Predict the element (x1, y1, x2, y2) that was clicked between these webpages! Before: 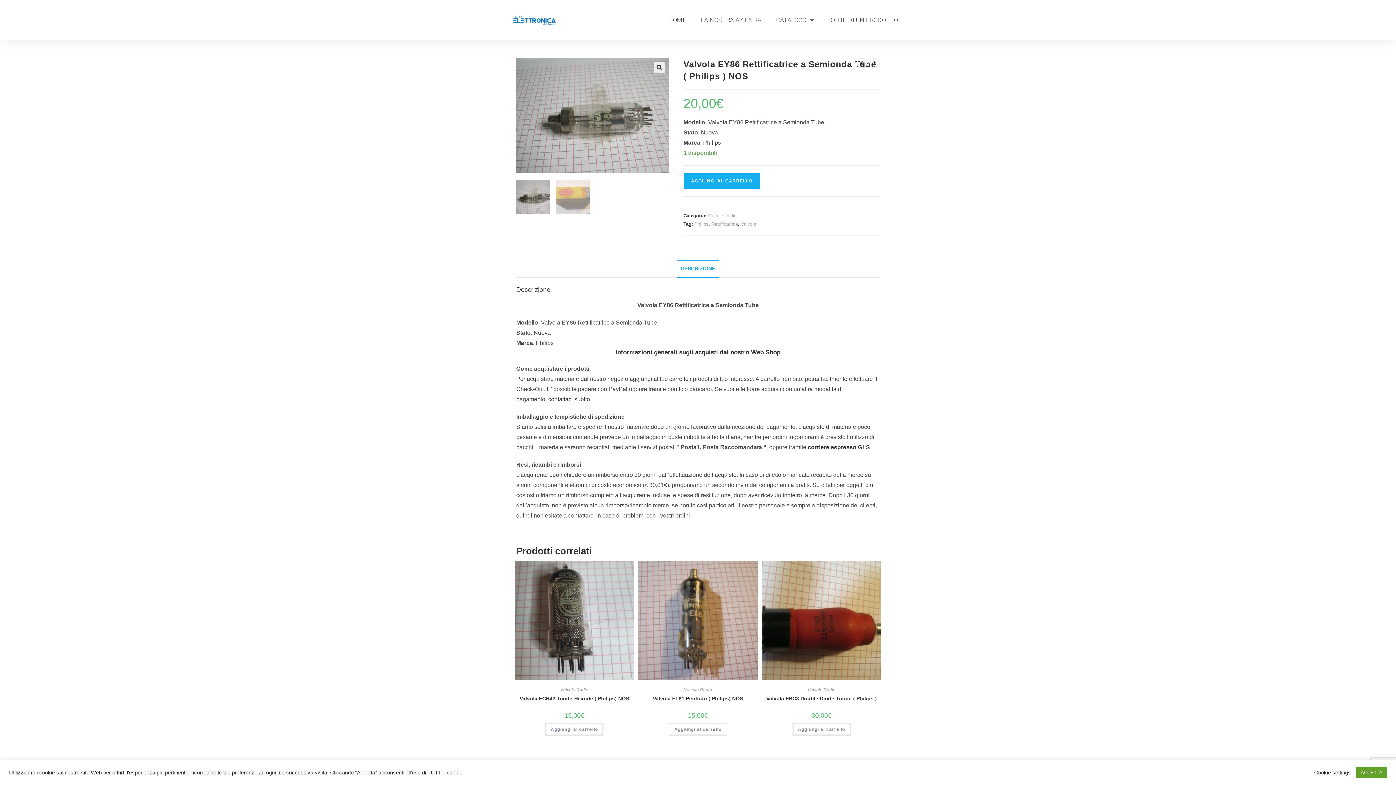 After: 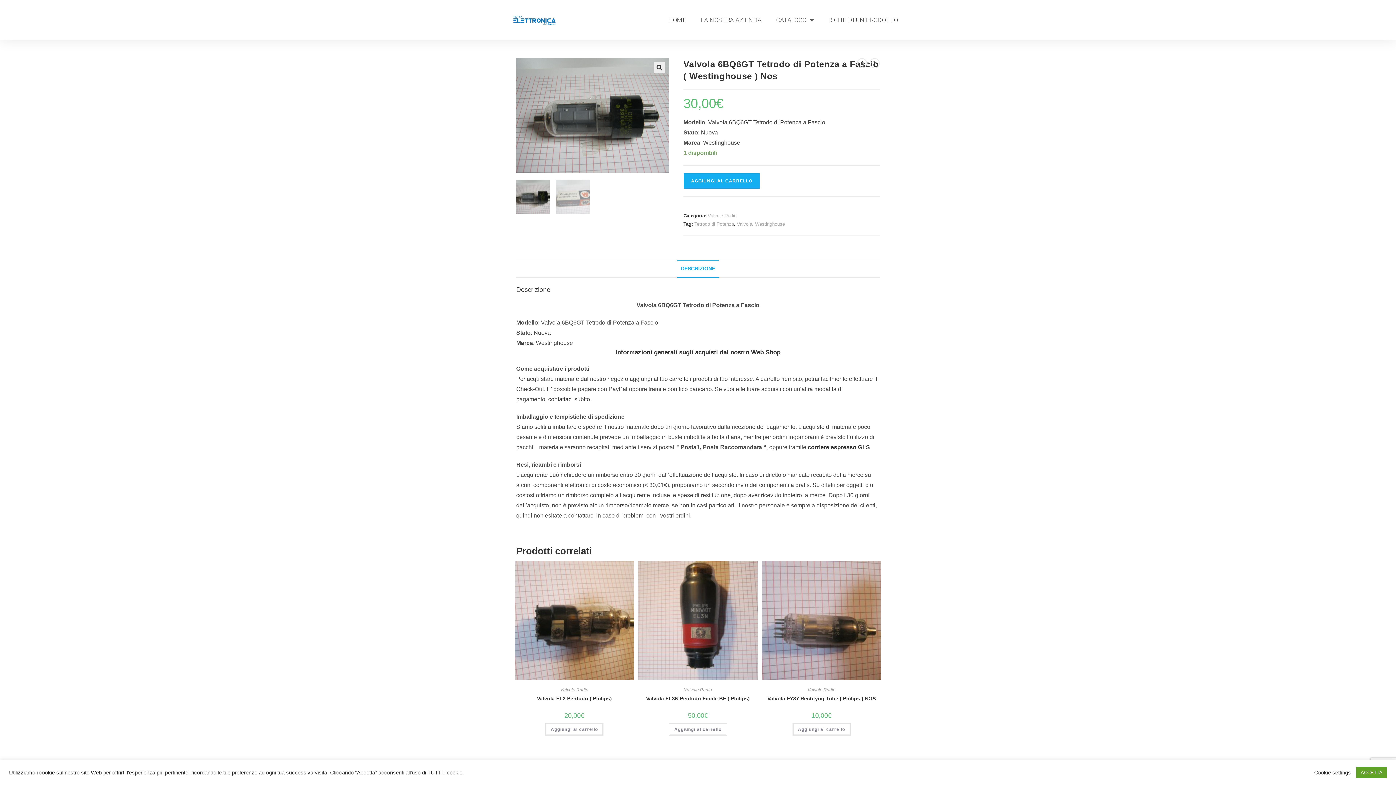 Action: label: Visualizza il prodotto precedente bbox: (857, 58, 867, 68)